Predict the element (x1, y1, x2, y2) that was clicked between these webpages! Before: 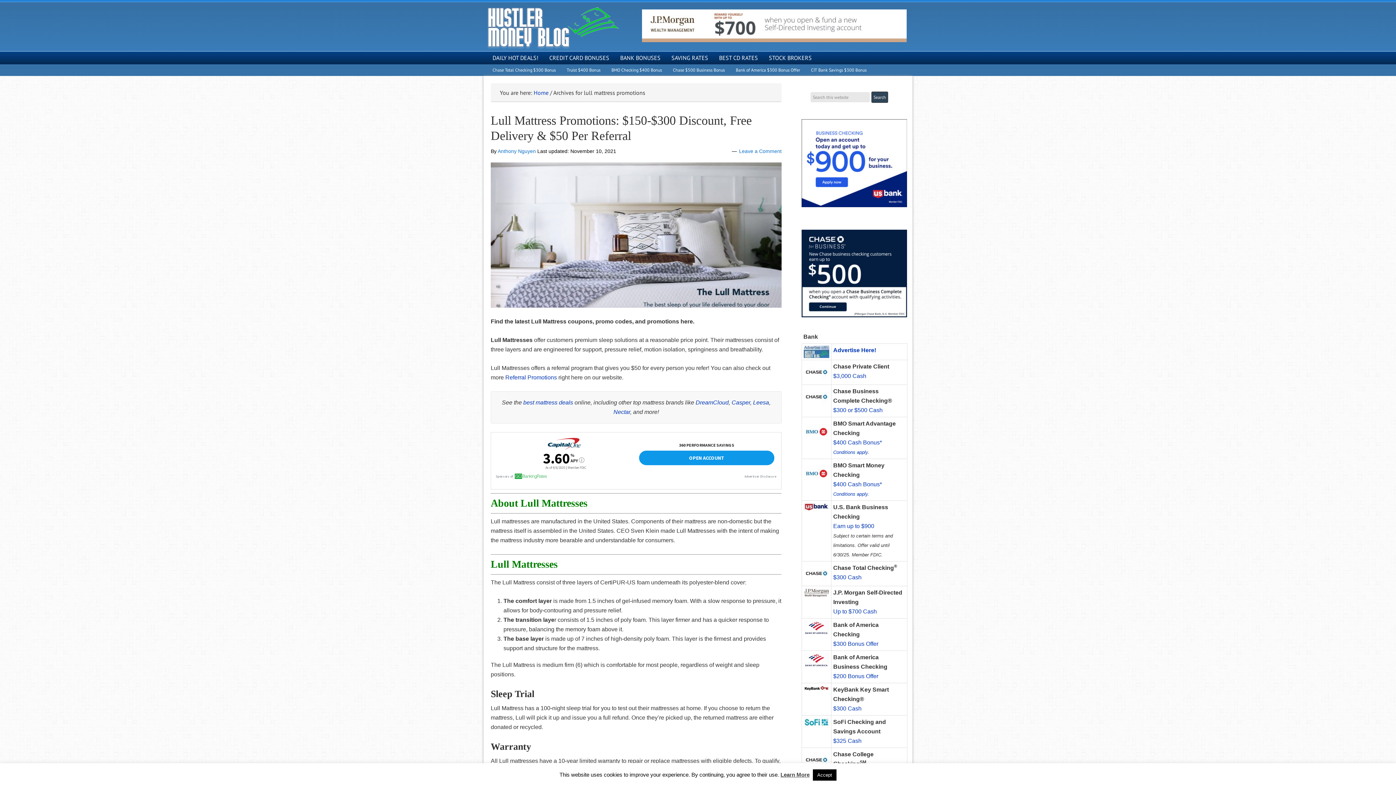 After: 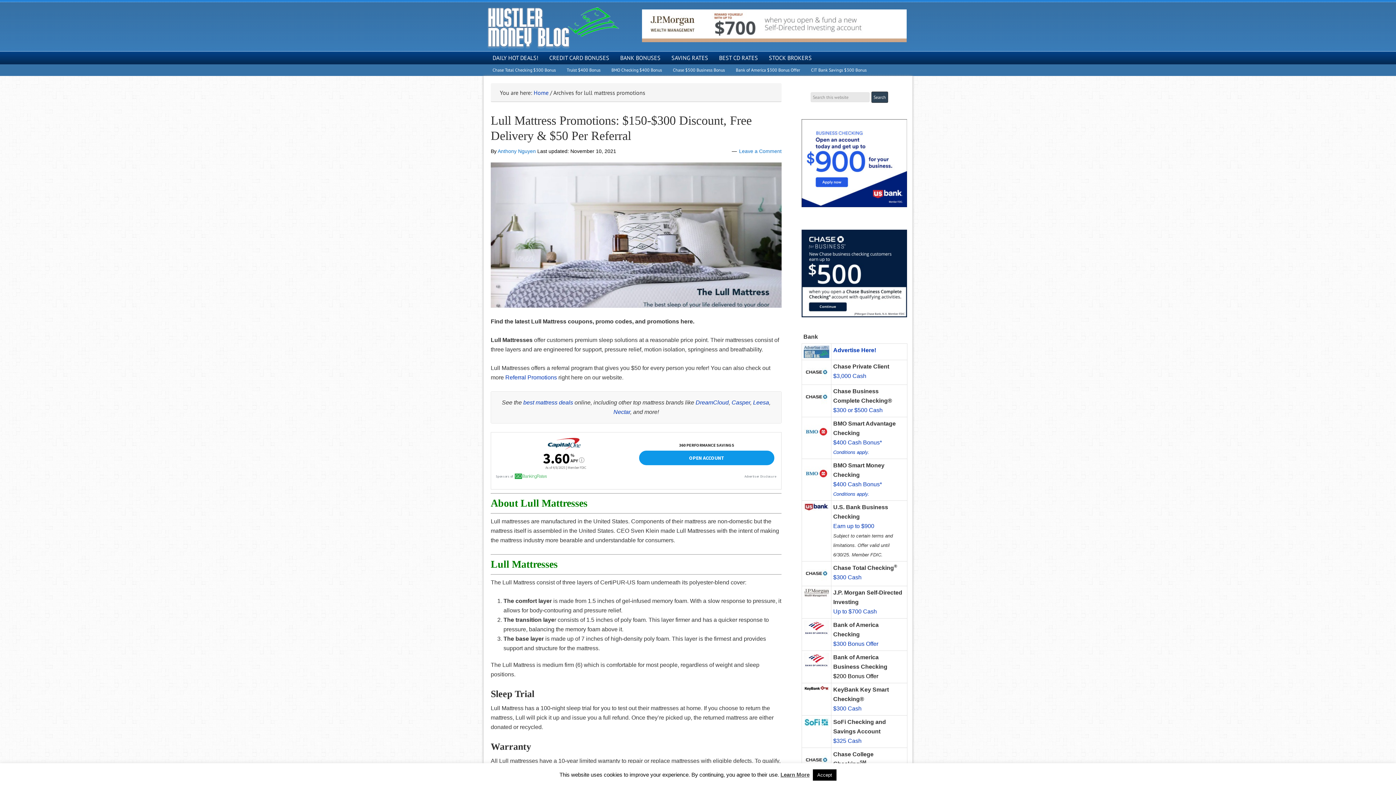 Action: label: $200 Bonus Offer bbox: (833, 673, 878, 679)